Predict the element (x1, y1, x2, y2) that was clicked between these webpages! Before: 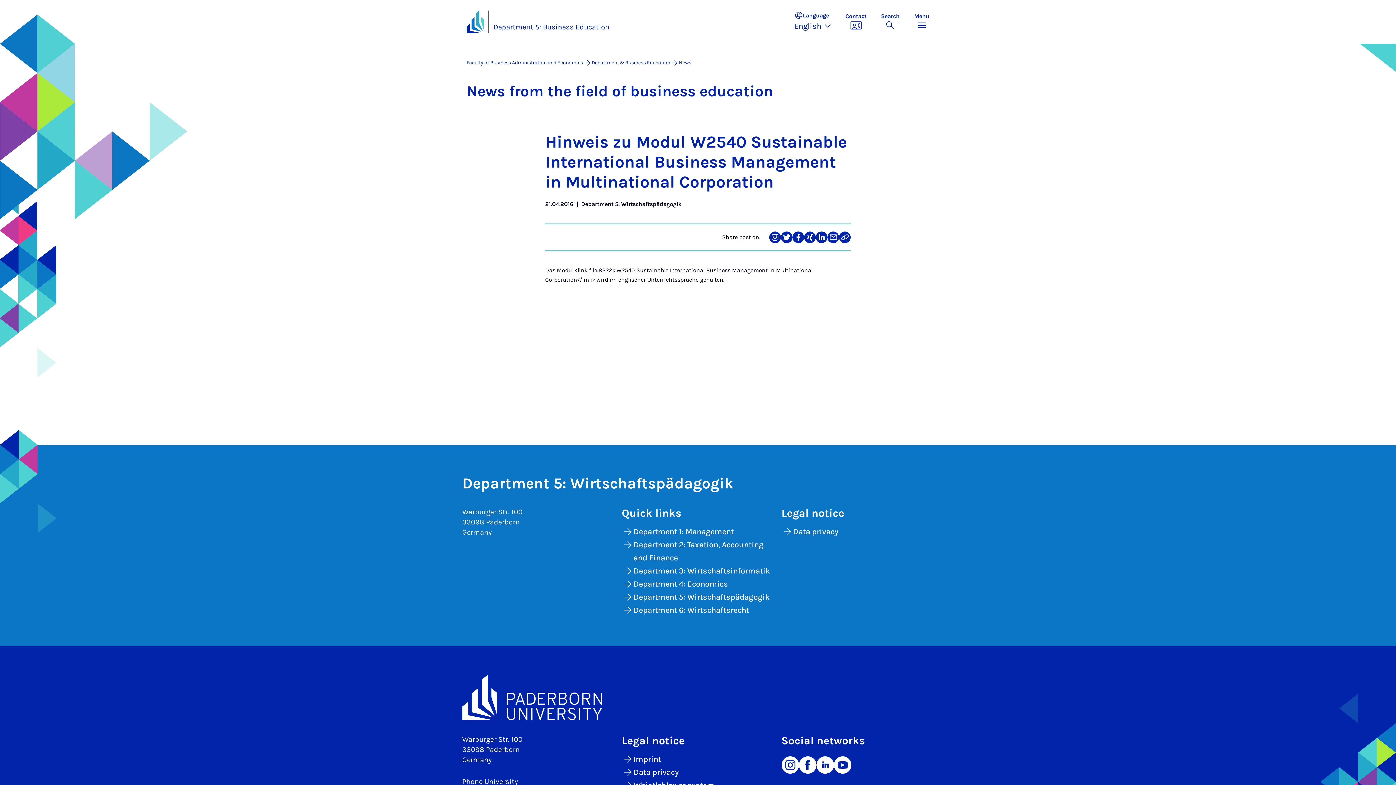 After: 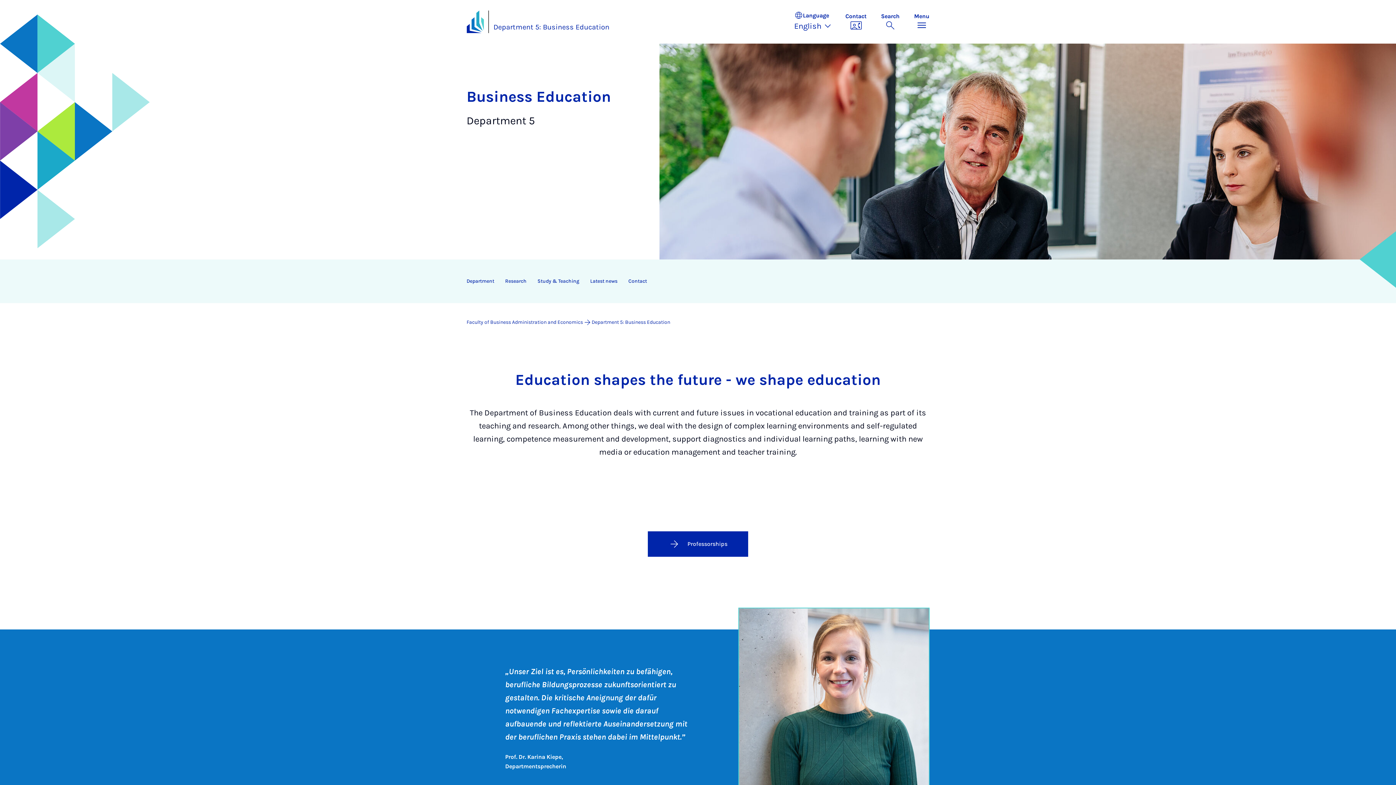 Action: bbox: (591, 59, 670, 65) label: Department 5: Business Education